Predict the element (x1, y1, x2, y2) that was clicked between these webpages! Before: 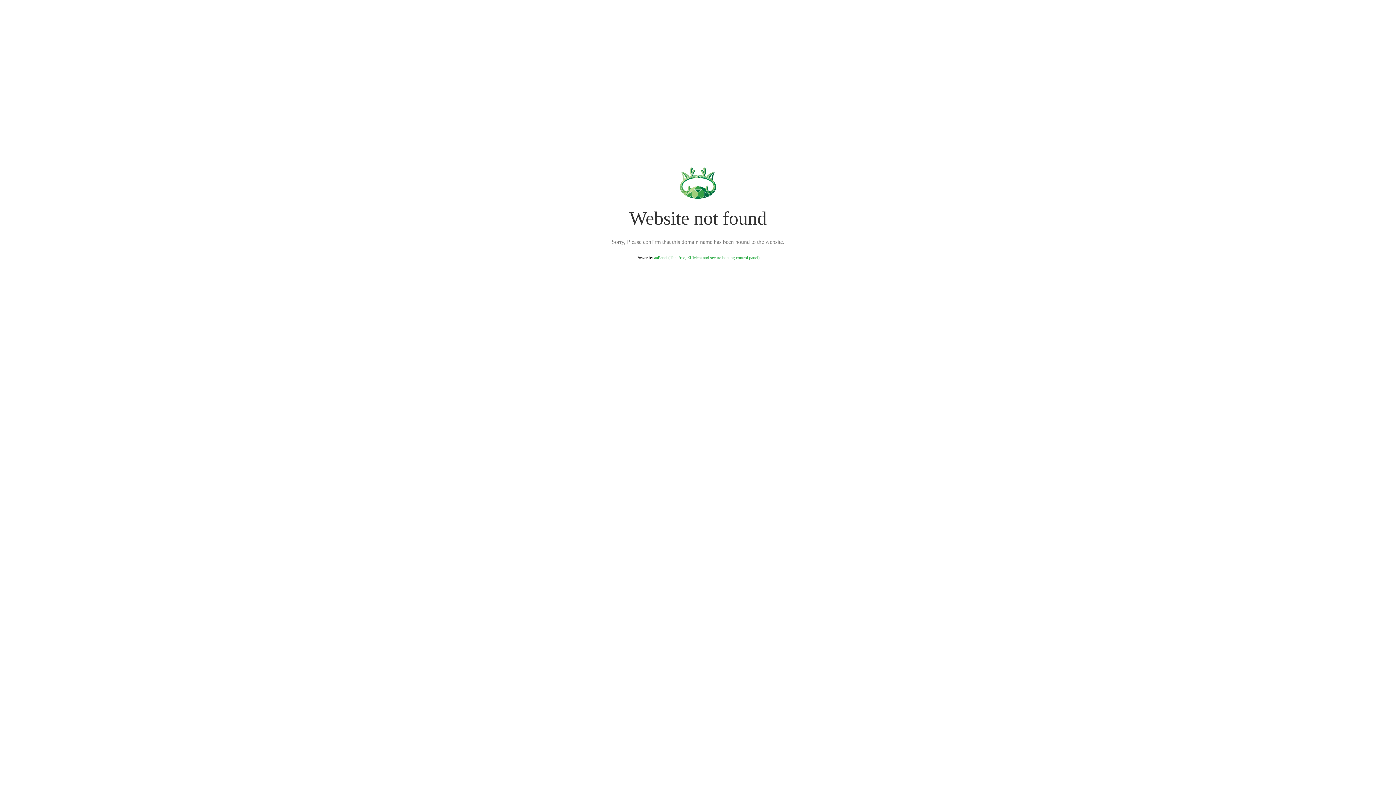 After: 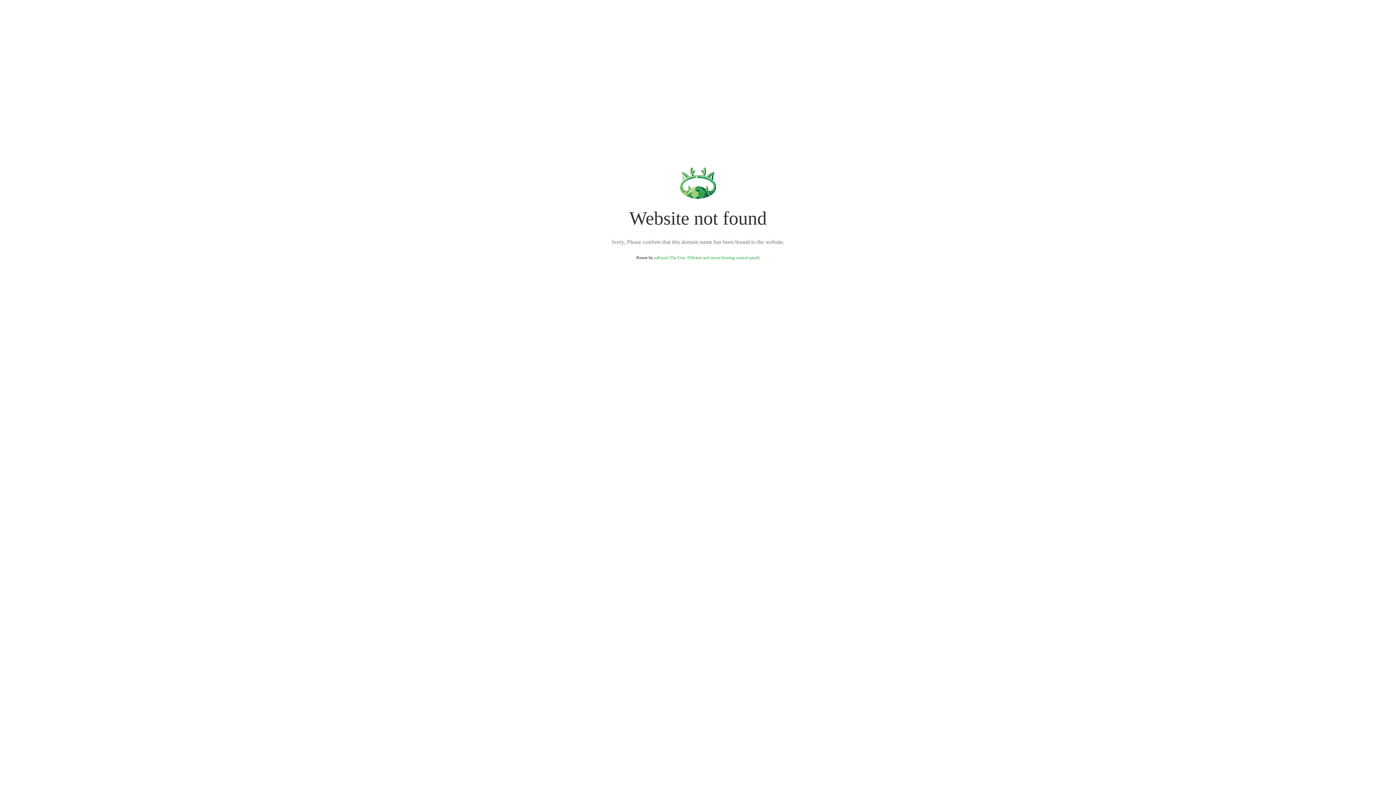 Action: bbox: (654, 255, 759, 260) label: aaPanel (The Free, Efficient and secure hosting control panel)